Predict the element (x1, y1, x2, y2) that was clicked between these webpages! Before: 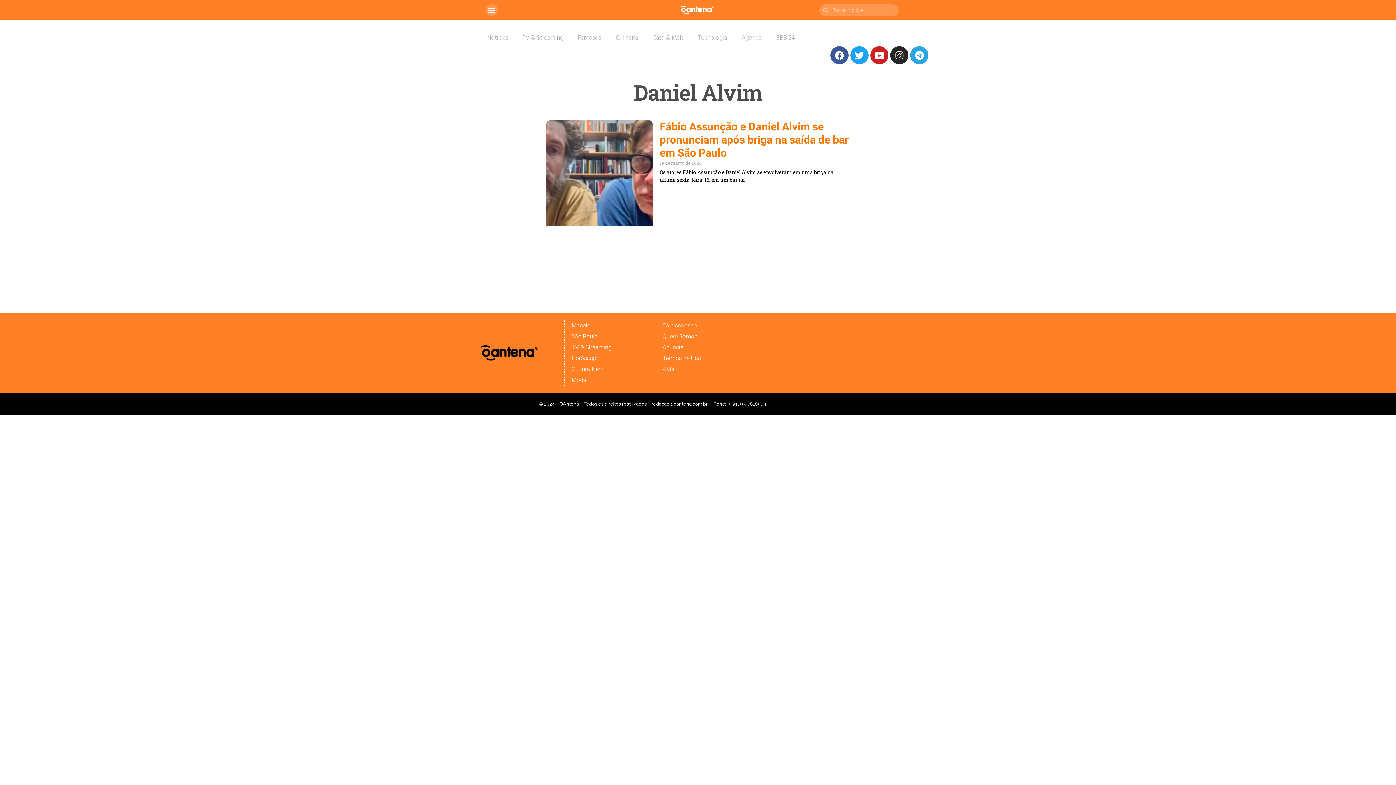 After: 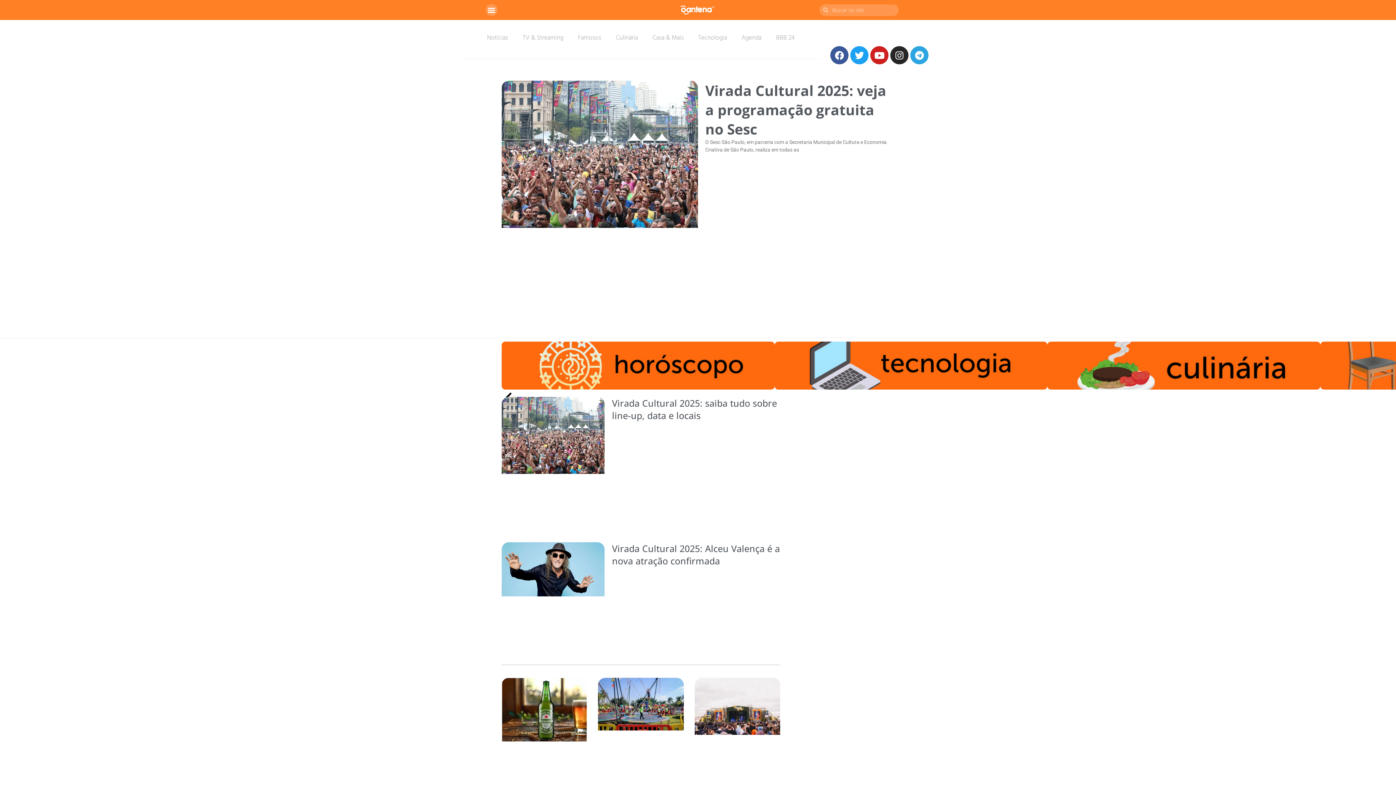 Action: bbox: (642, 3, 751, 16)